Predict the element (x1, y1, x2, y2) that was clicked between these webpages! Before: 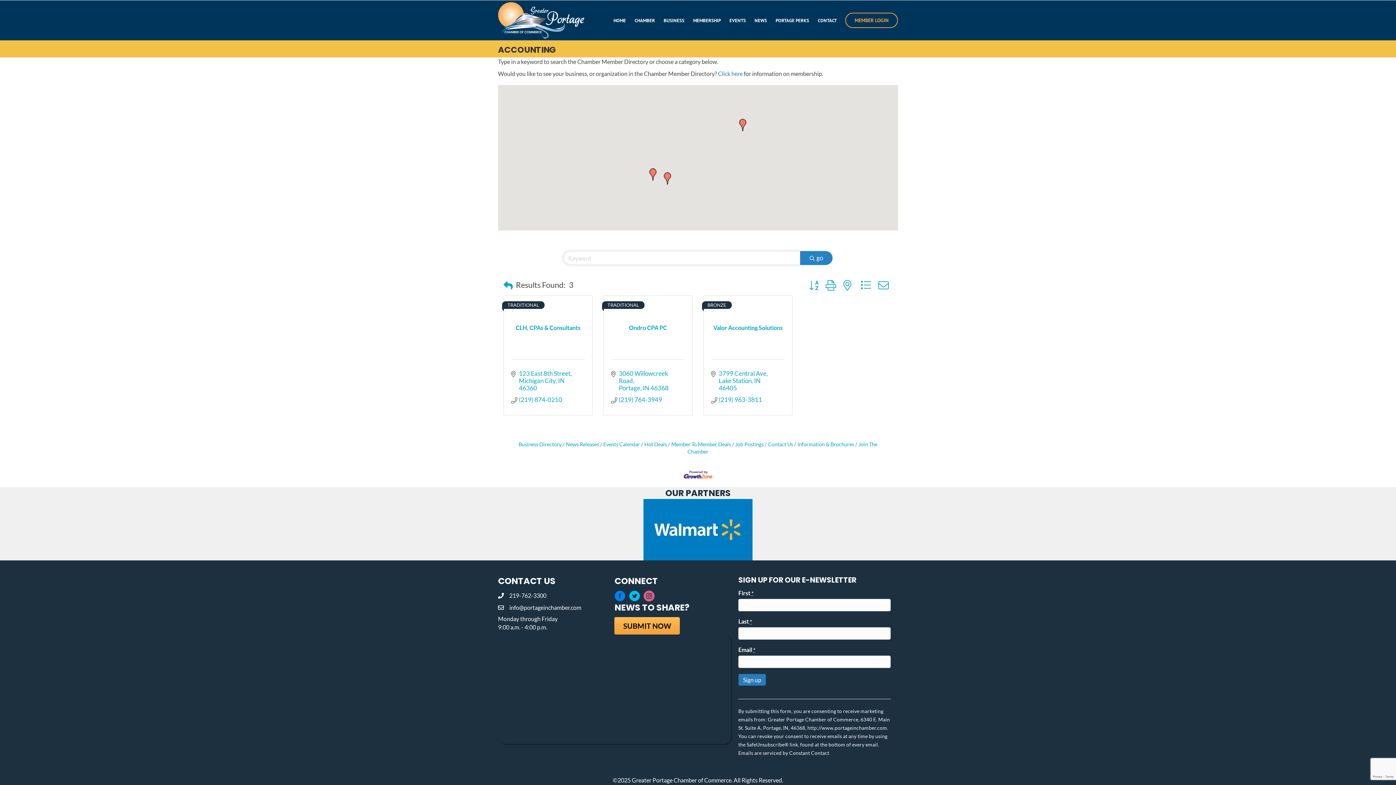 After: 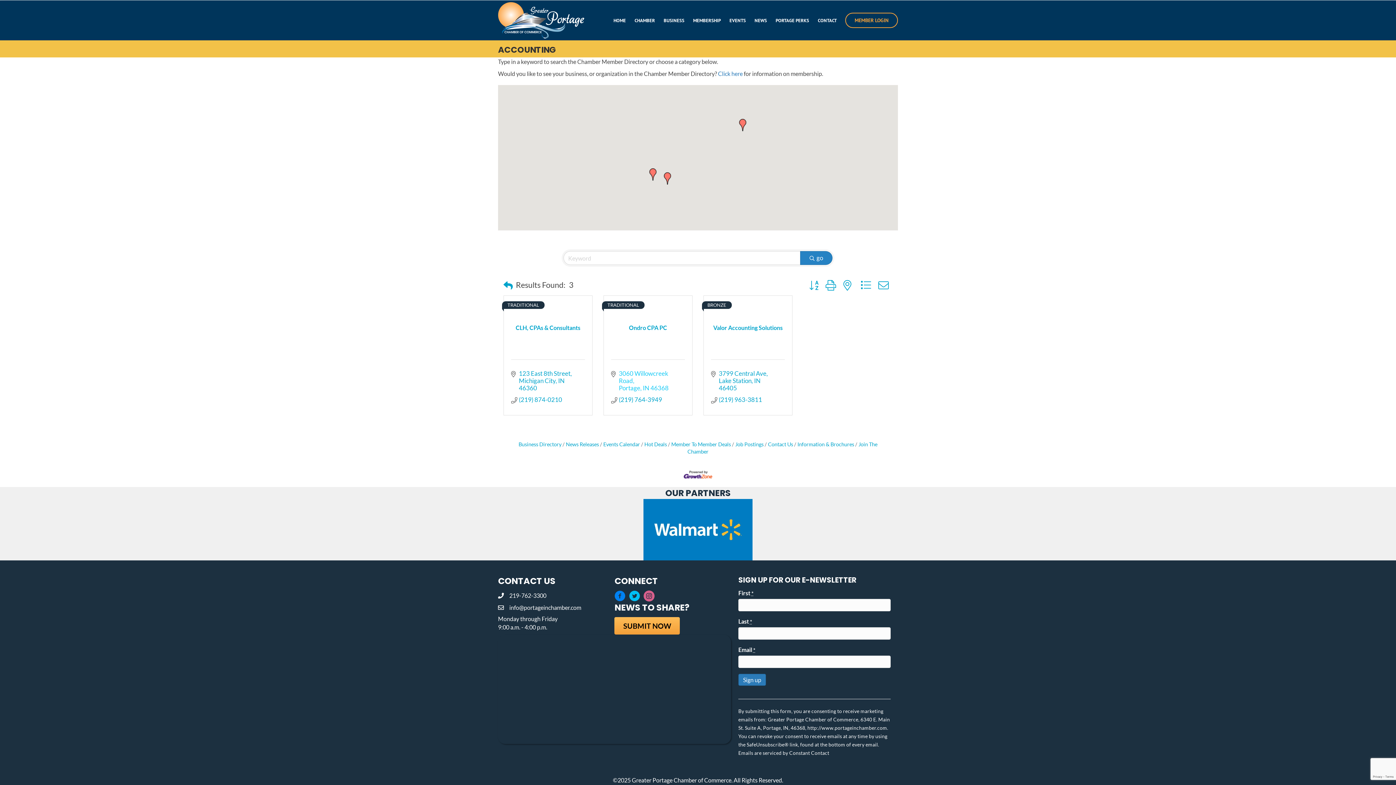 Action: label: 3060 Willowcreek Road
Portage IN 46368 bbox: (619, 370, 677, 392)